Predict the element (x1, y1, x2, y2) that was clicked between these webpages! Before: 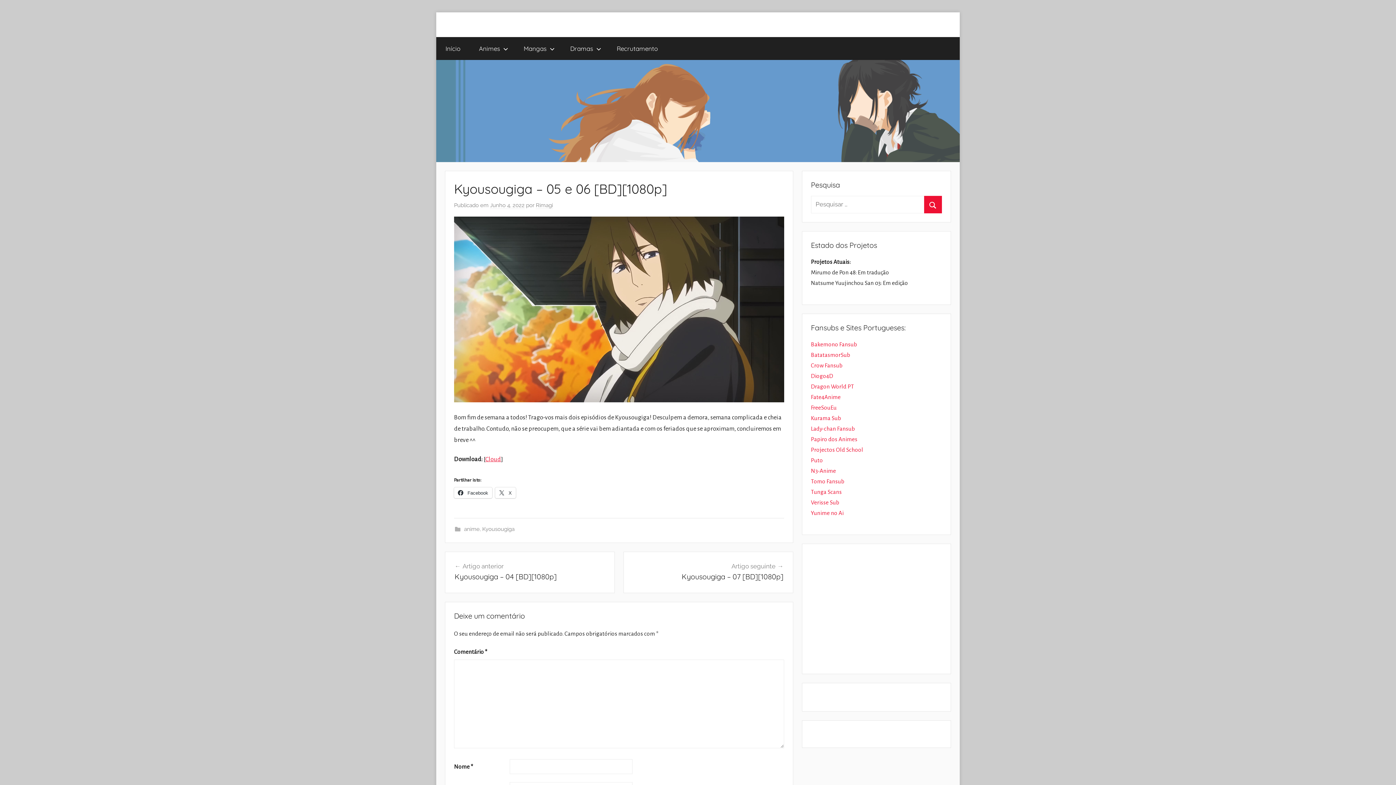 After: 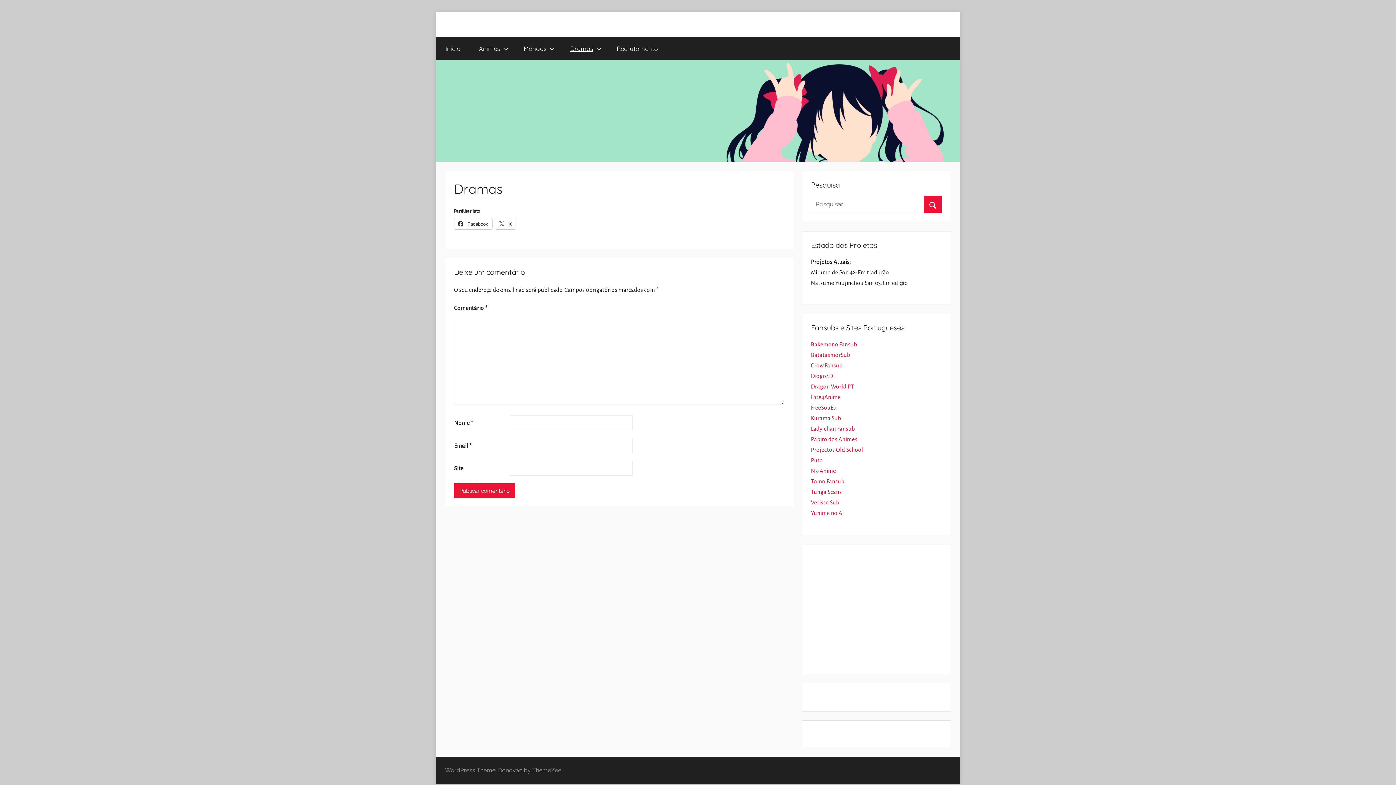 Action: label: Dramas bbox: (561, 37, 607, 60)